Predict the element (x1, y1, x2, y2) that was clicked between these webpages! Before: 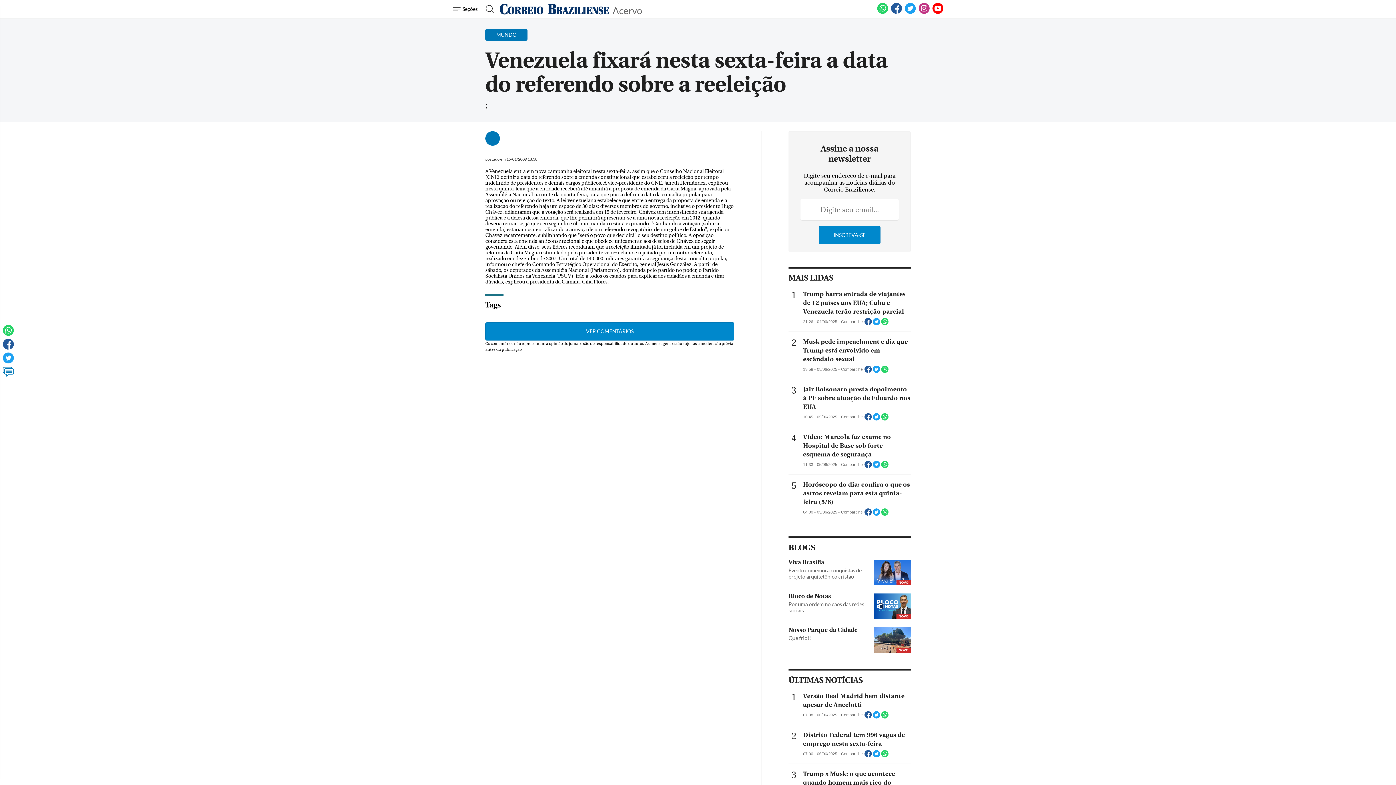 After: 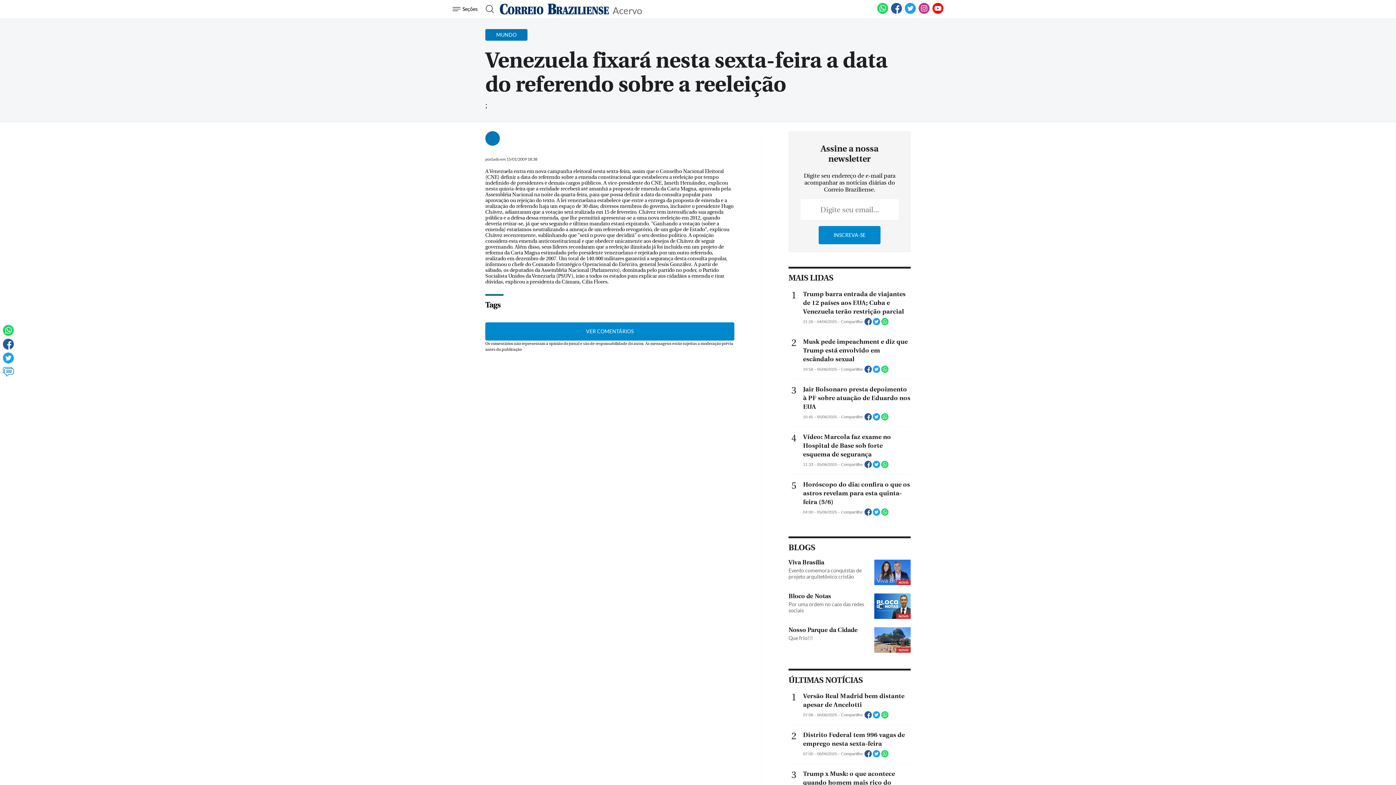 Action: label:   bbox: (873, 512, 881, 516)